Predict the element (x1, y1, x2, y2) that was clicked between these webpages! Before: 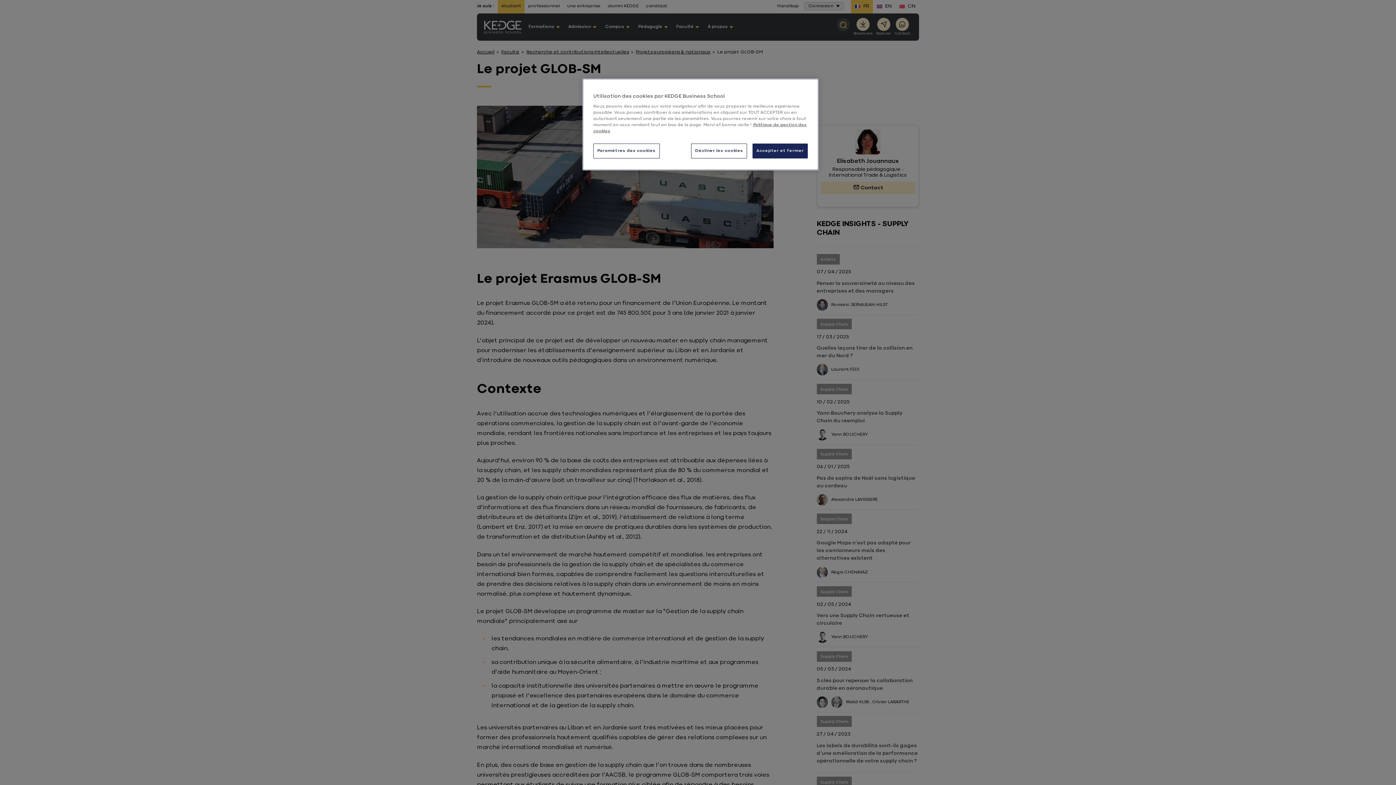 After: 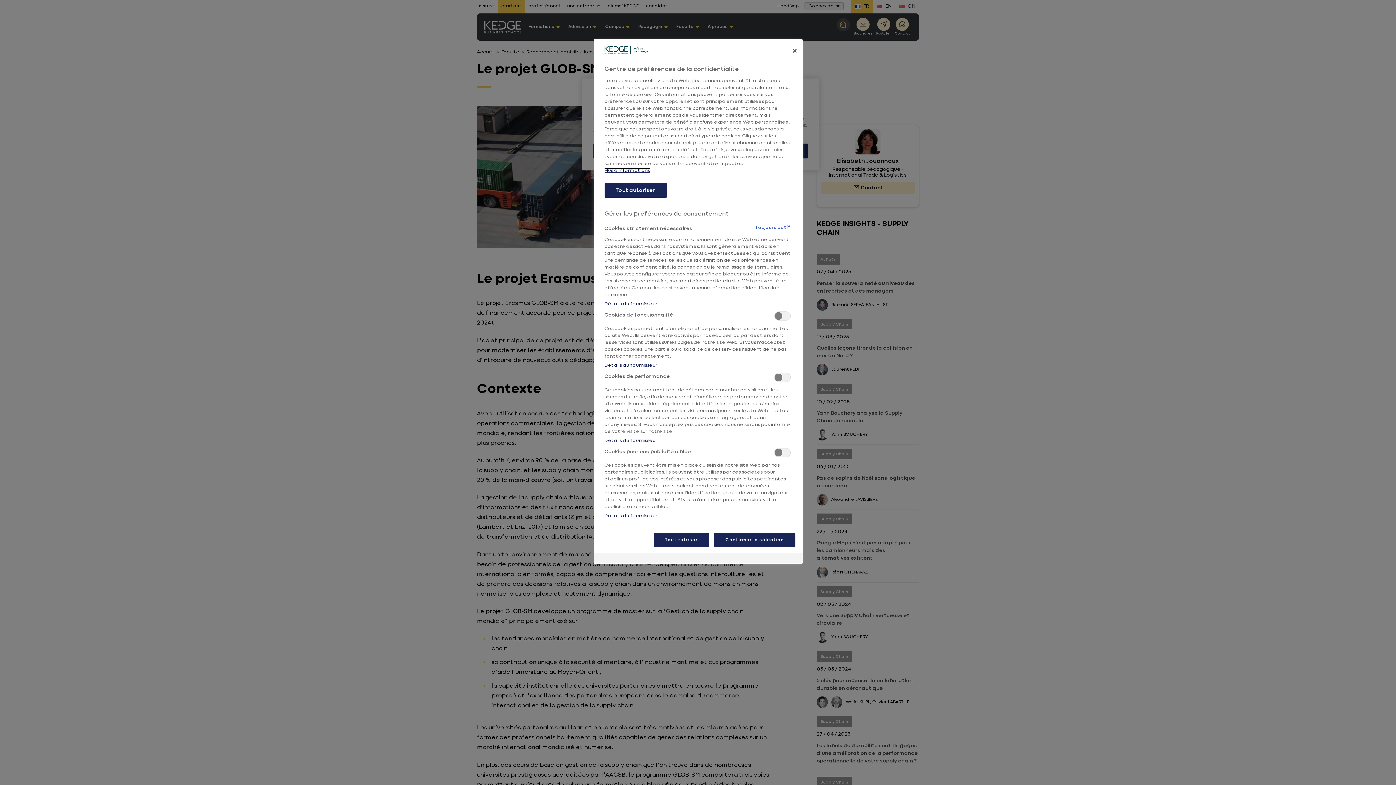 Action: label: Paramètres des cookies bbox: (593, 143, 659, 158)